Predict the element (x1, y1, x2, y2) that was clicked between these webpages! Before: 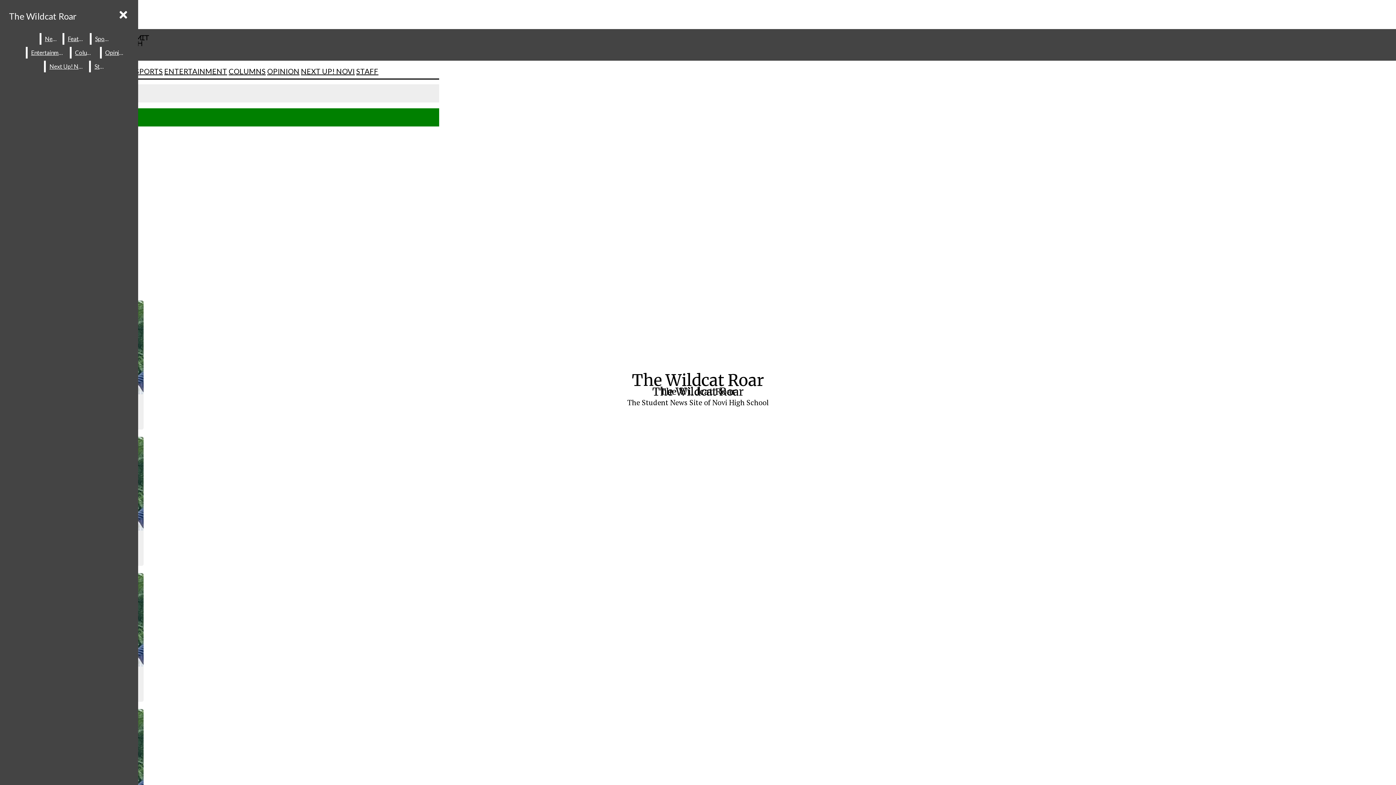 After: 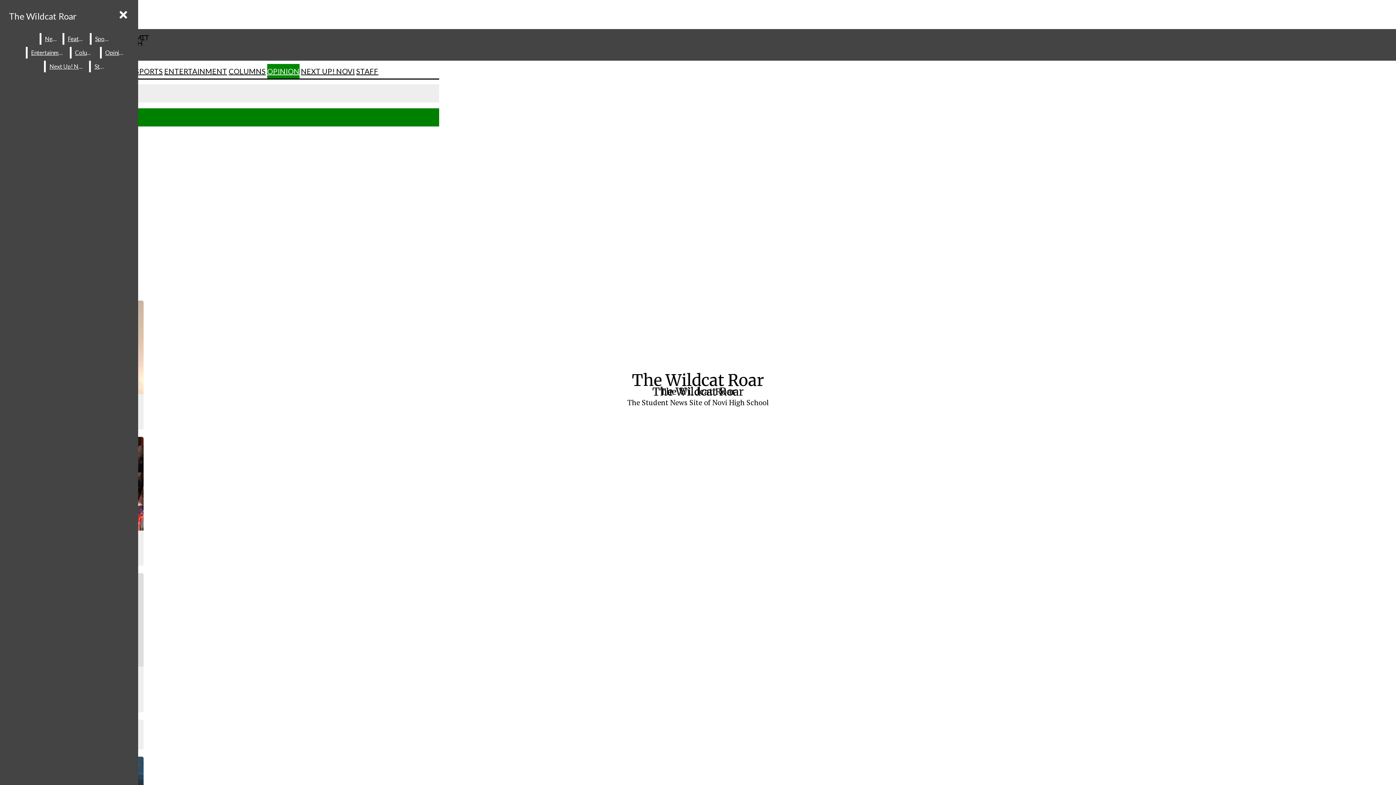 Action: label: OPINION bbox: (267, 64, 299, 78)